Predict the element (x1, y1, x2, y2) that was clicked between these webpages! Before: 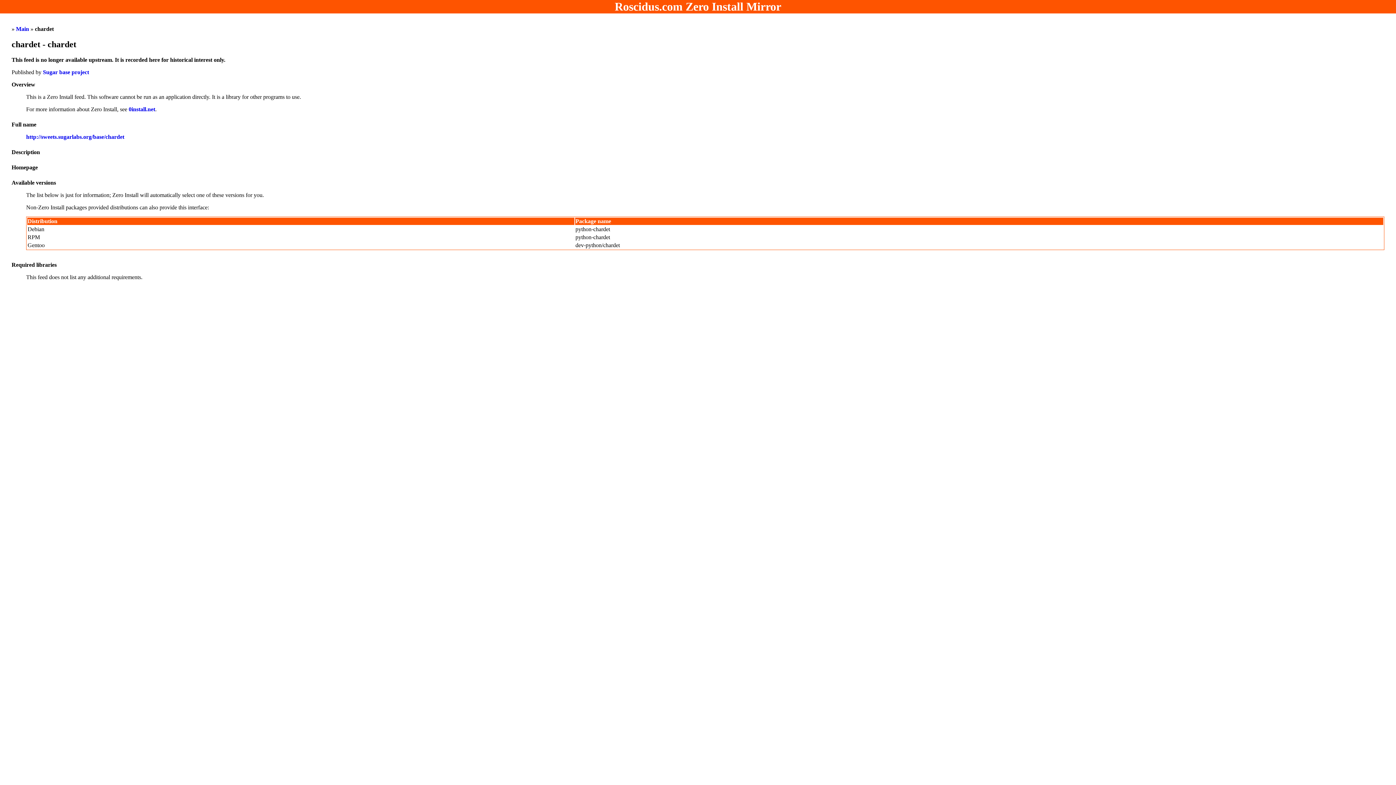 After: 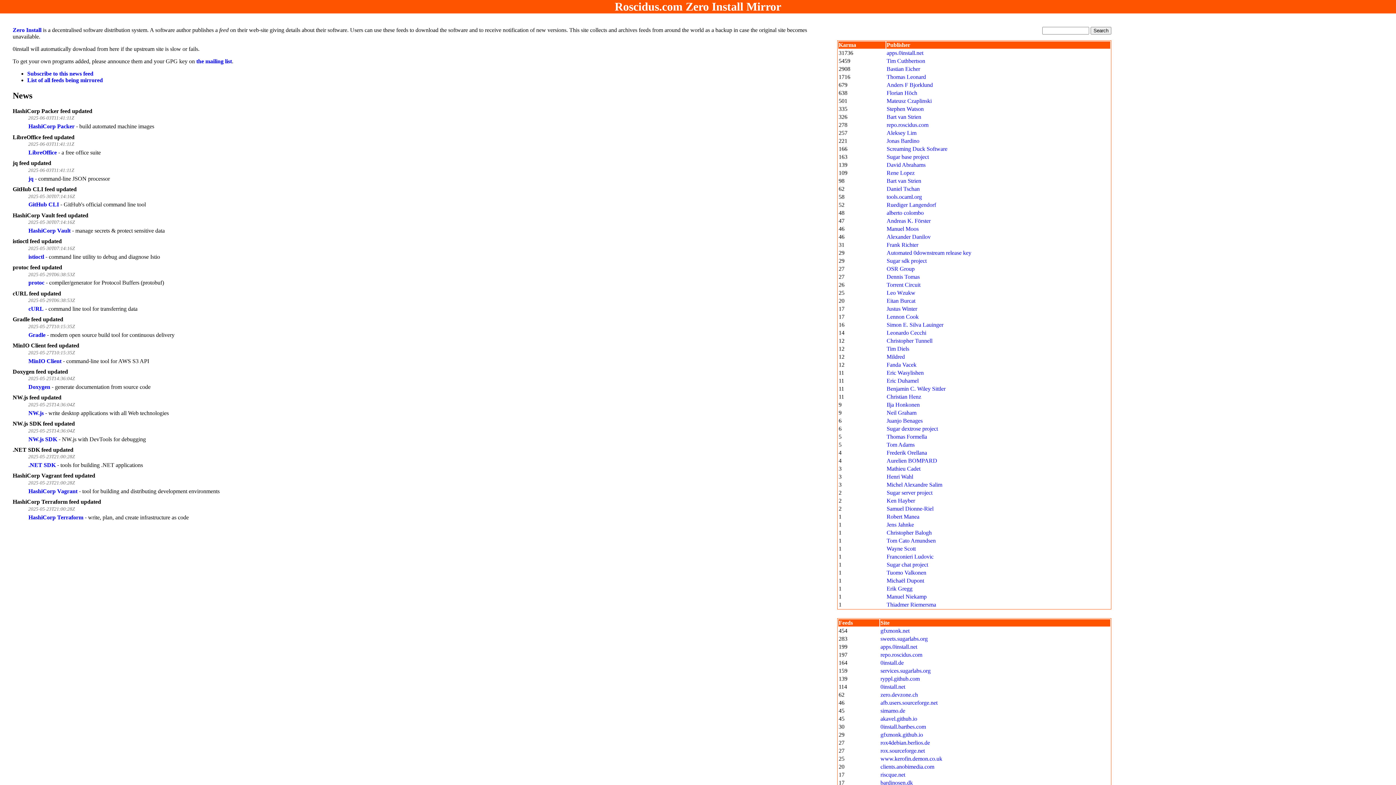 Action: label: Roscidus.com Zero Install Mirror bbox: (614, 0, 781, 13)